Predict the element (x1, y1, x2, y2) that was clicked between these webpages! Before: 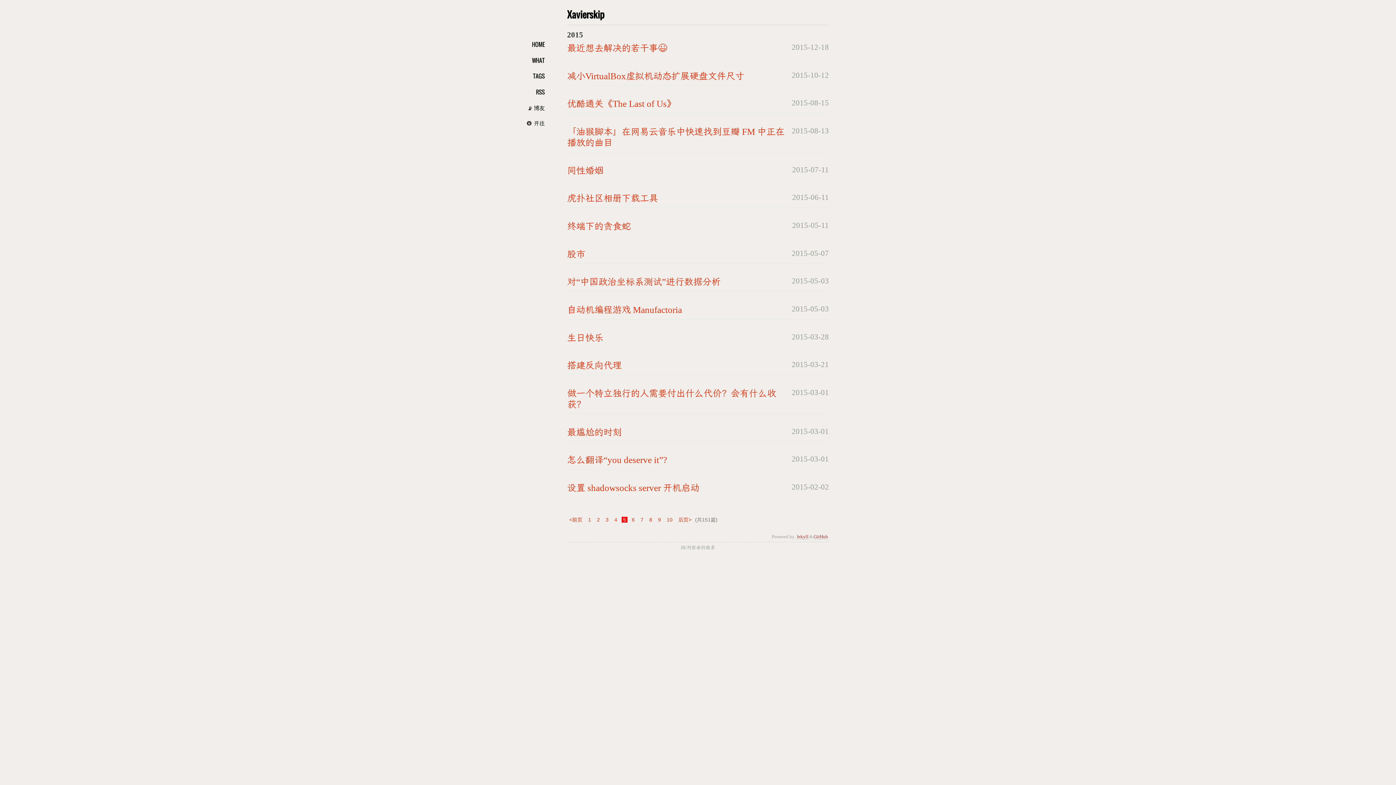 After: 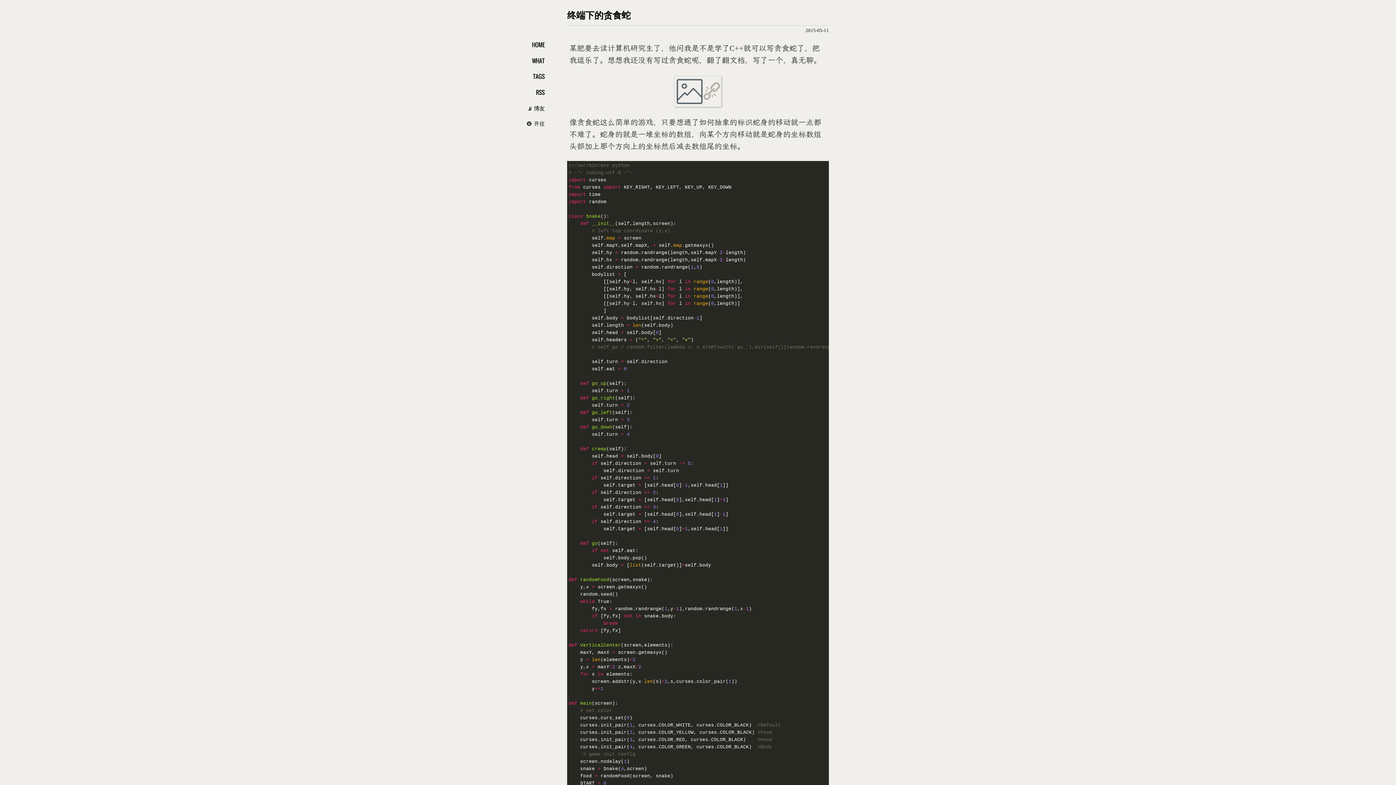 Action: bbox: (567, 221, 630, 231) label: 终端下的贪食蛇